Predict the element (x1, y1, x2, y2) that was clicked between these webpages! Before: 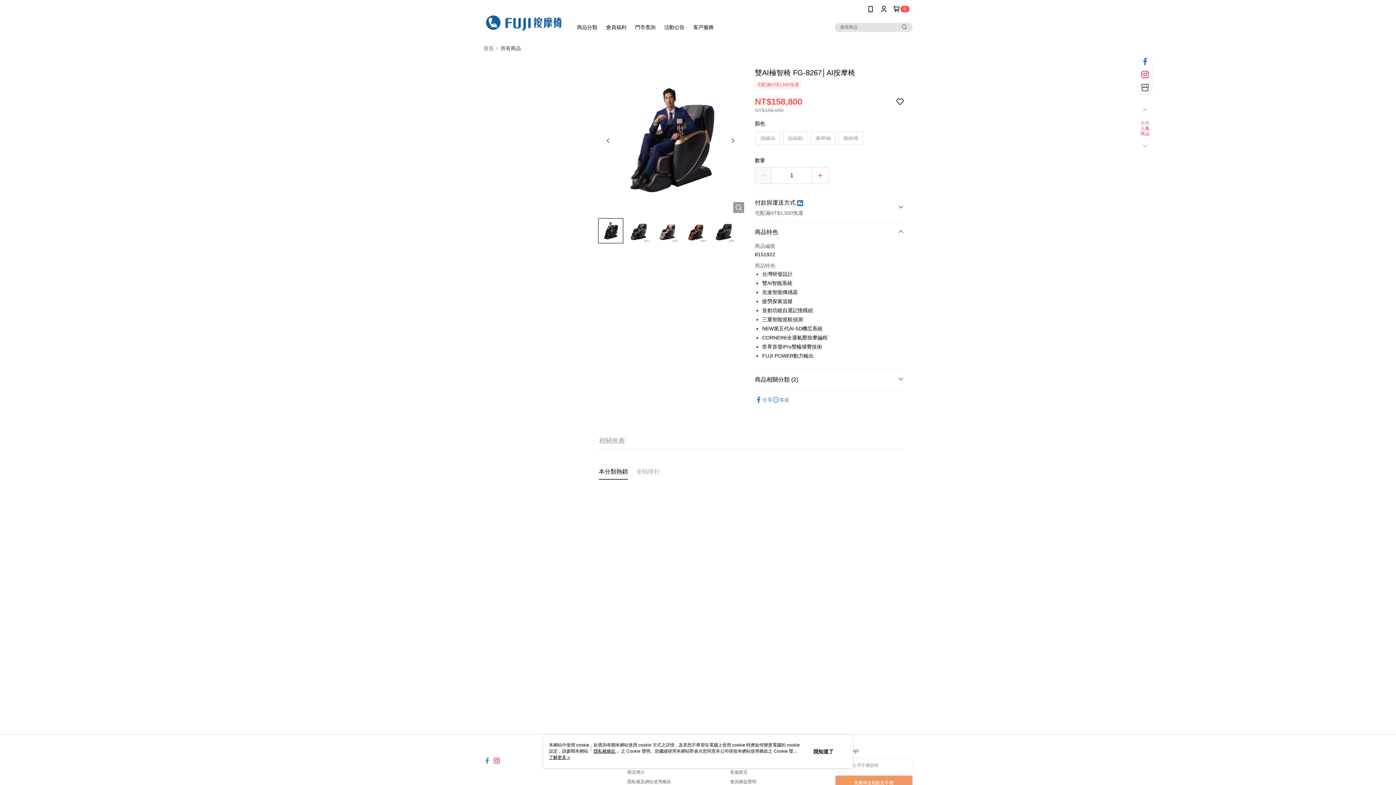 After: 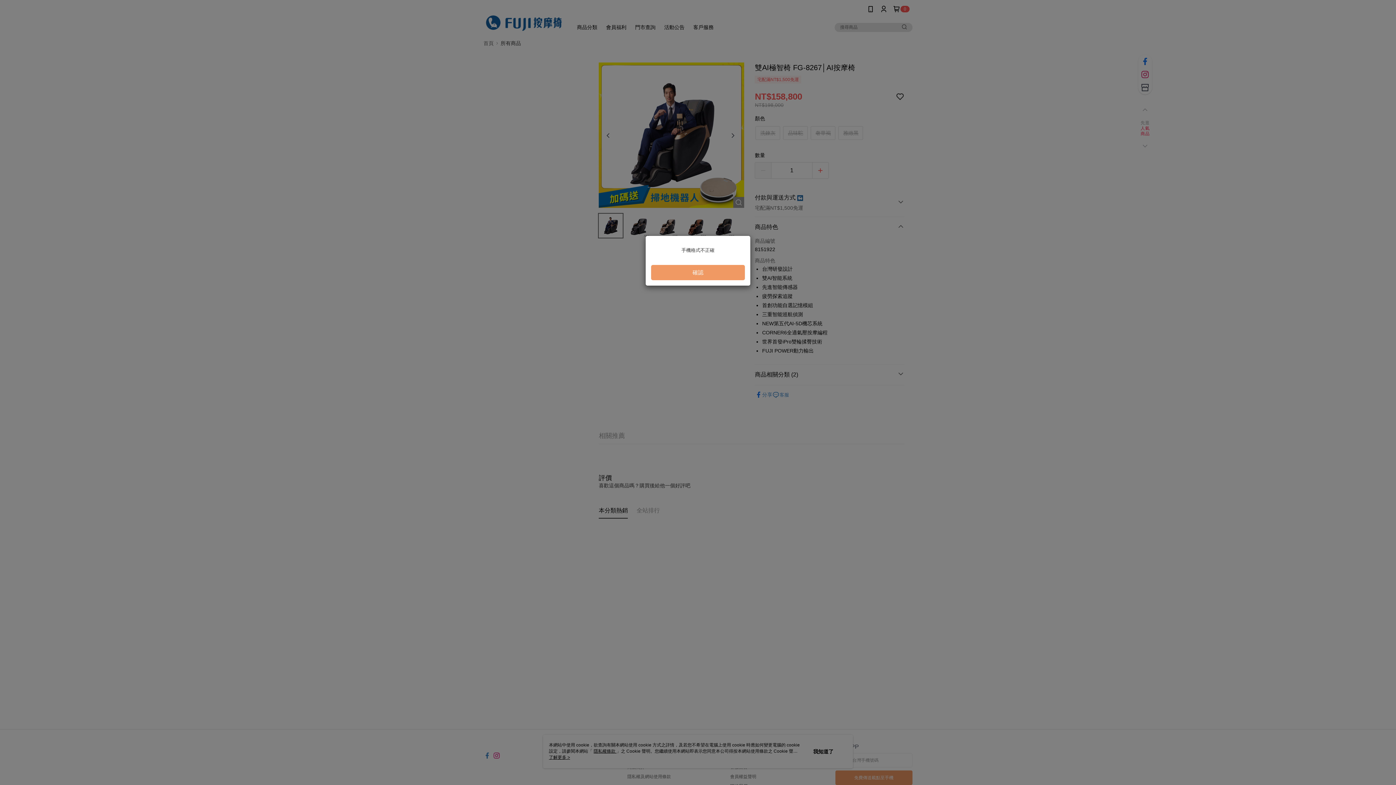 Action: label: 免費傳送載點至手機 bbox: (835, 776, 912, 790)